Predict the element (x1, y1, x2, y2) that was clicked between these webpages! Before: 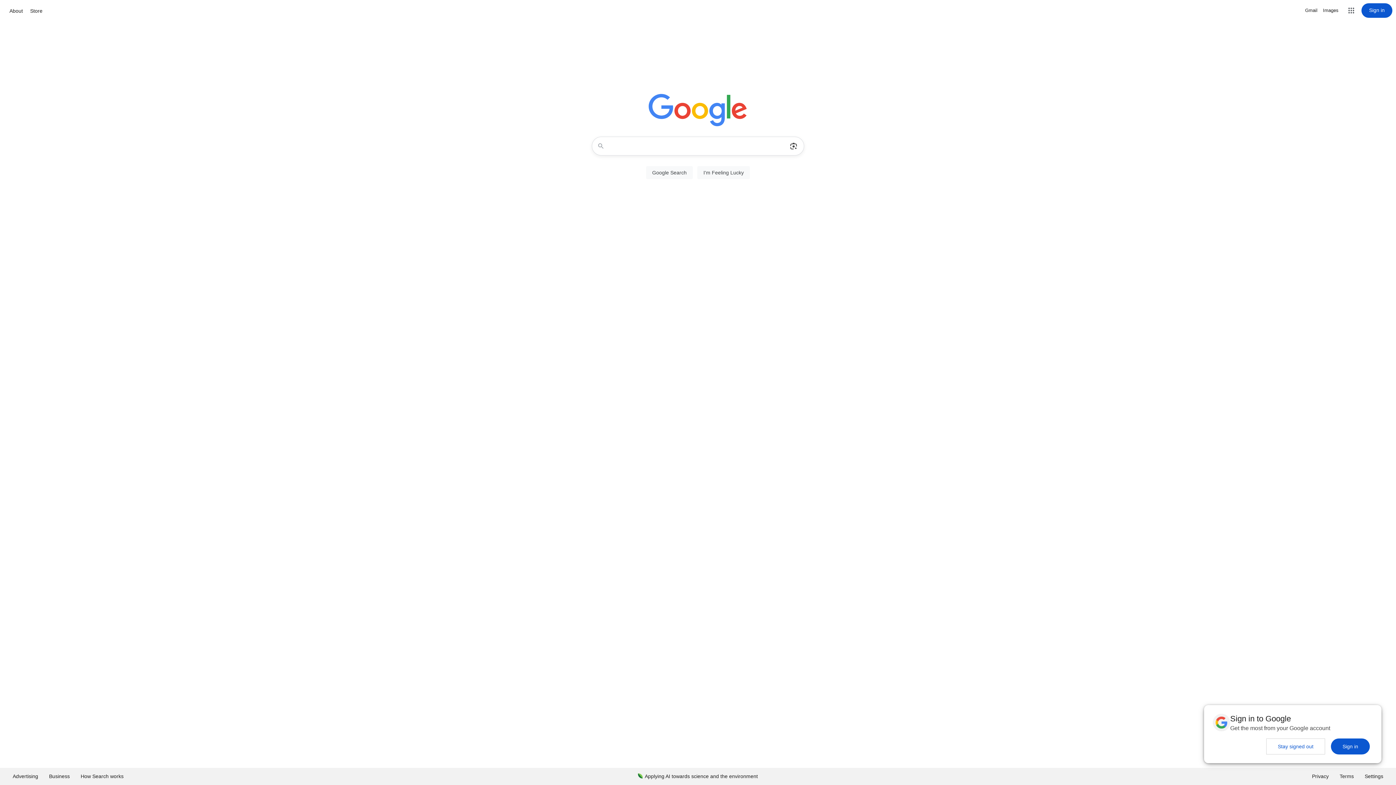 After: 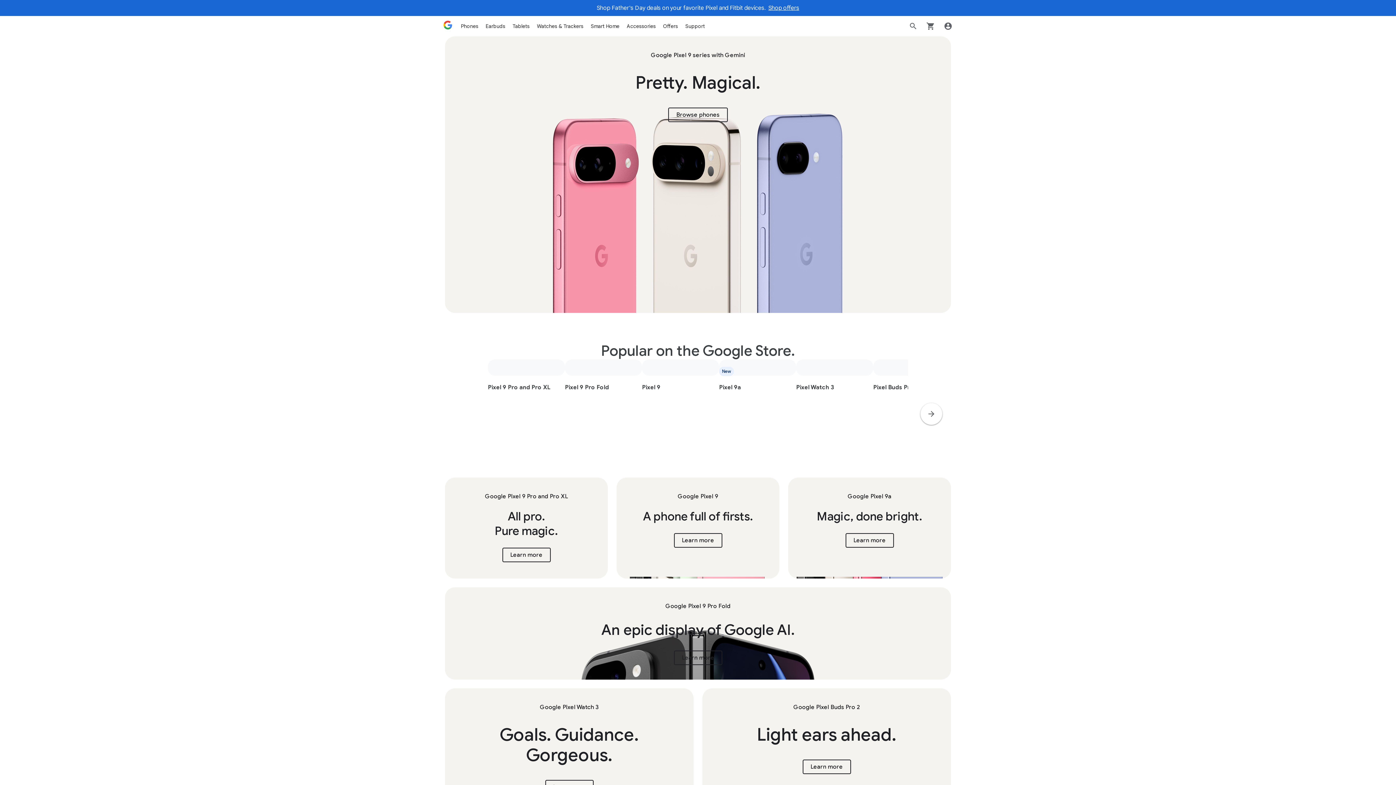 Action: bbox: (28, 6, 44, 15) label: Store